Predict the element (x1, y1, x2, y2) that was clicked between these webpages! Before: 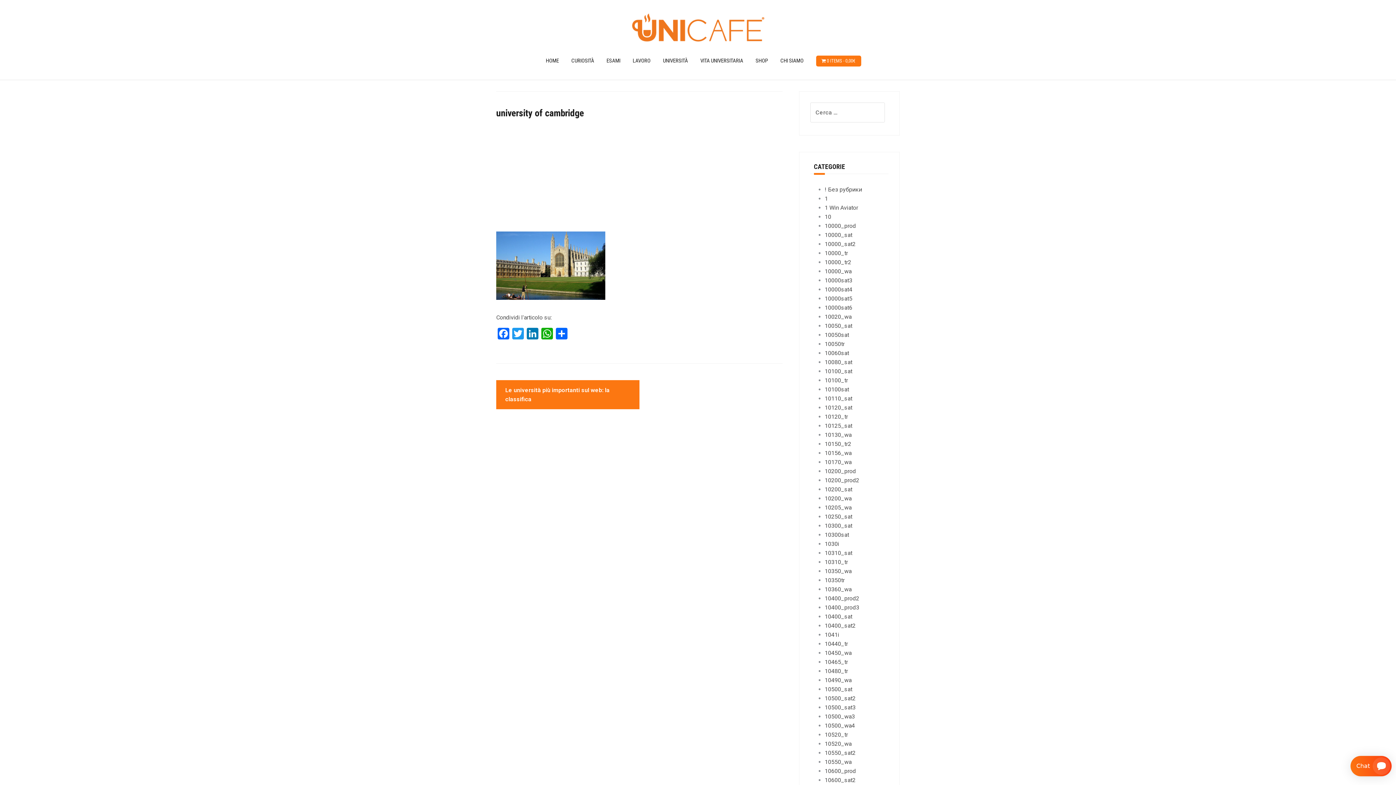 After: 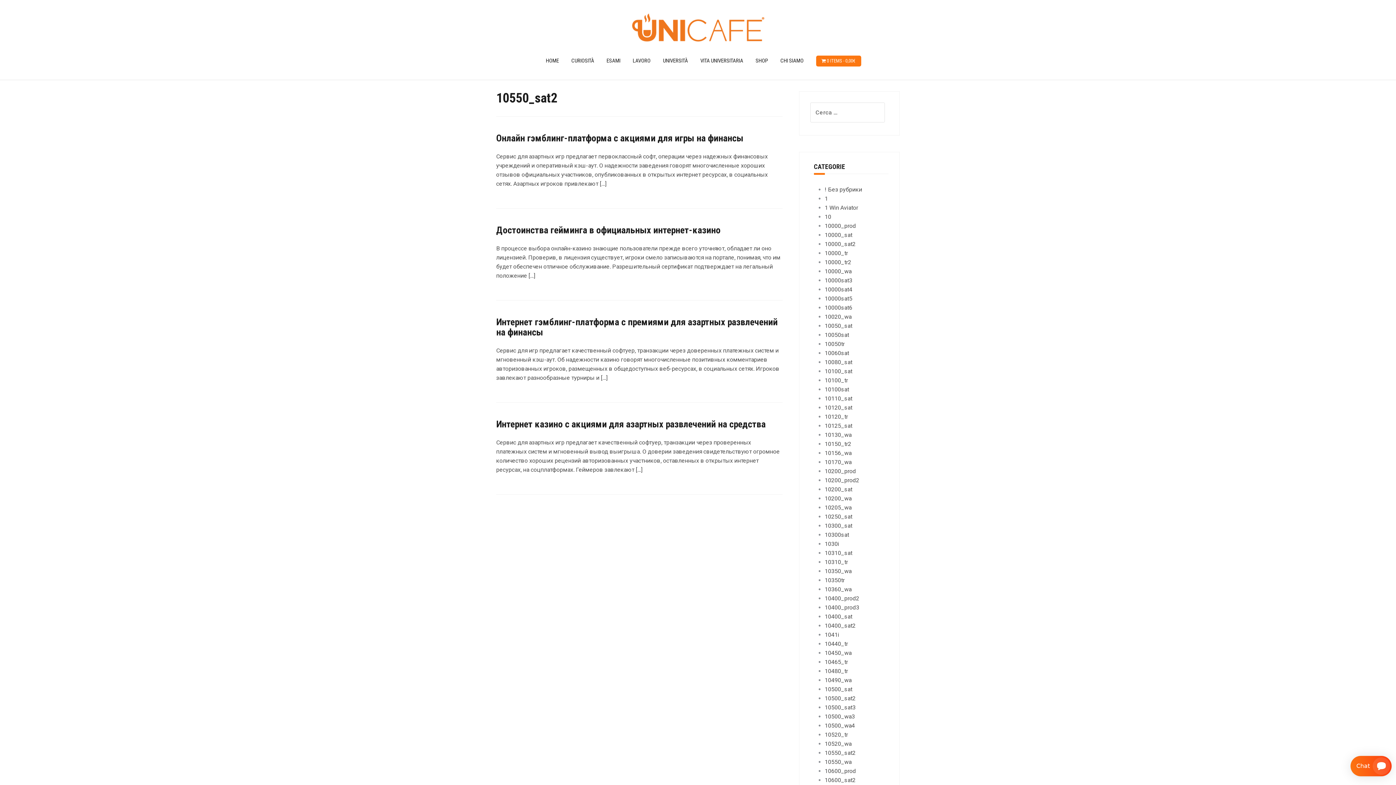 Action: label: 10550_sat2 bbox: (824, 749, 855, 756)